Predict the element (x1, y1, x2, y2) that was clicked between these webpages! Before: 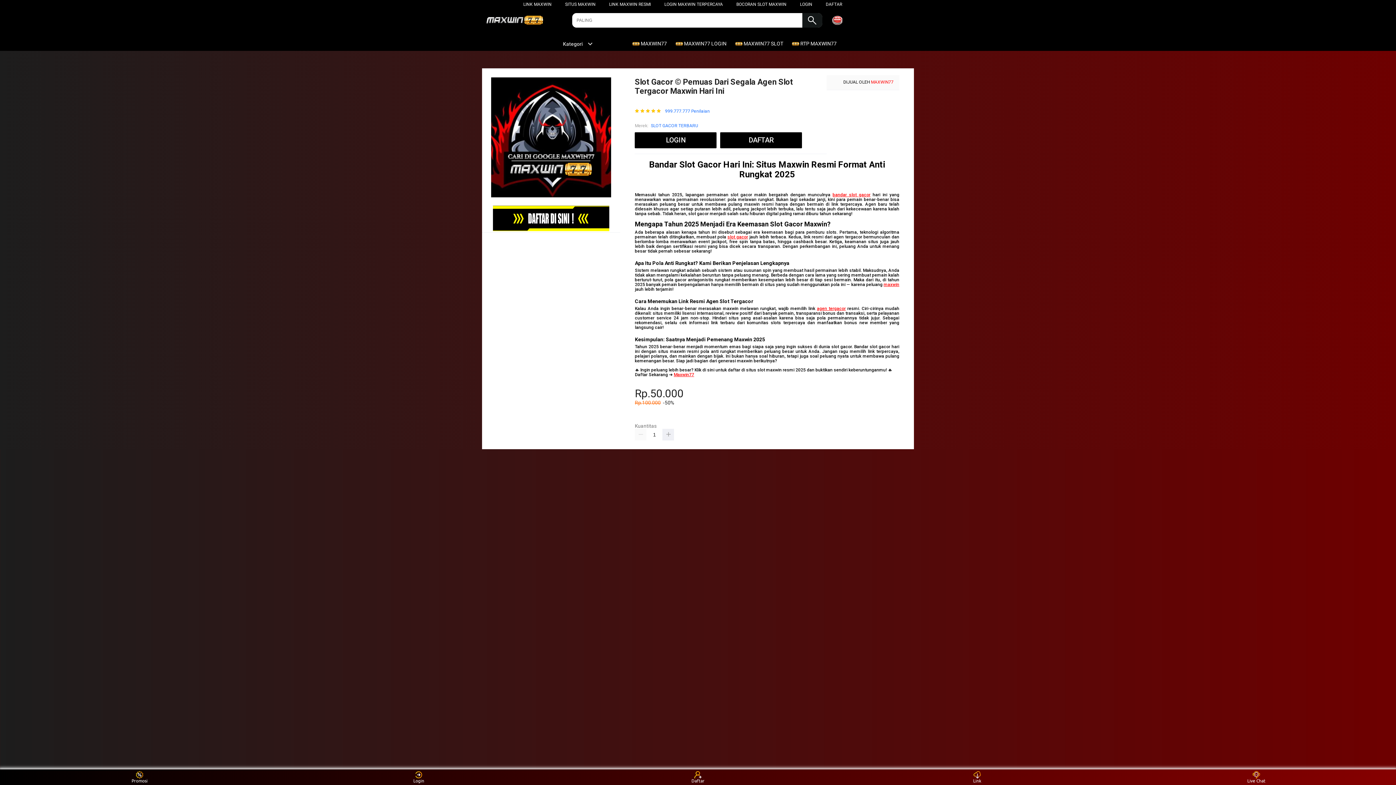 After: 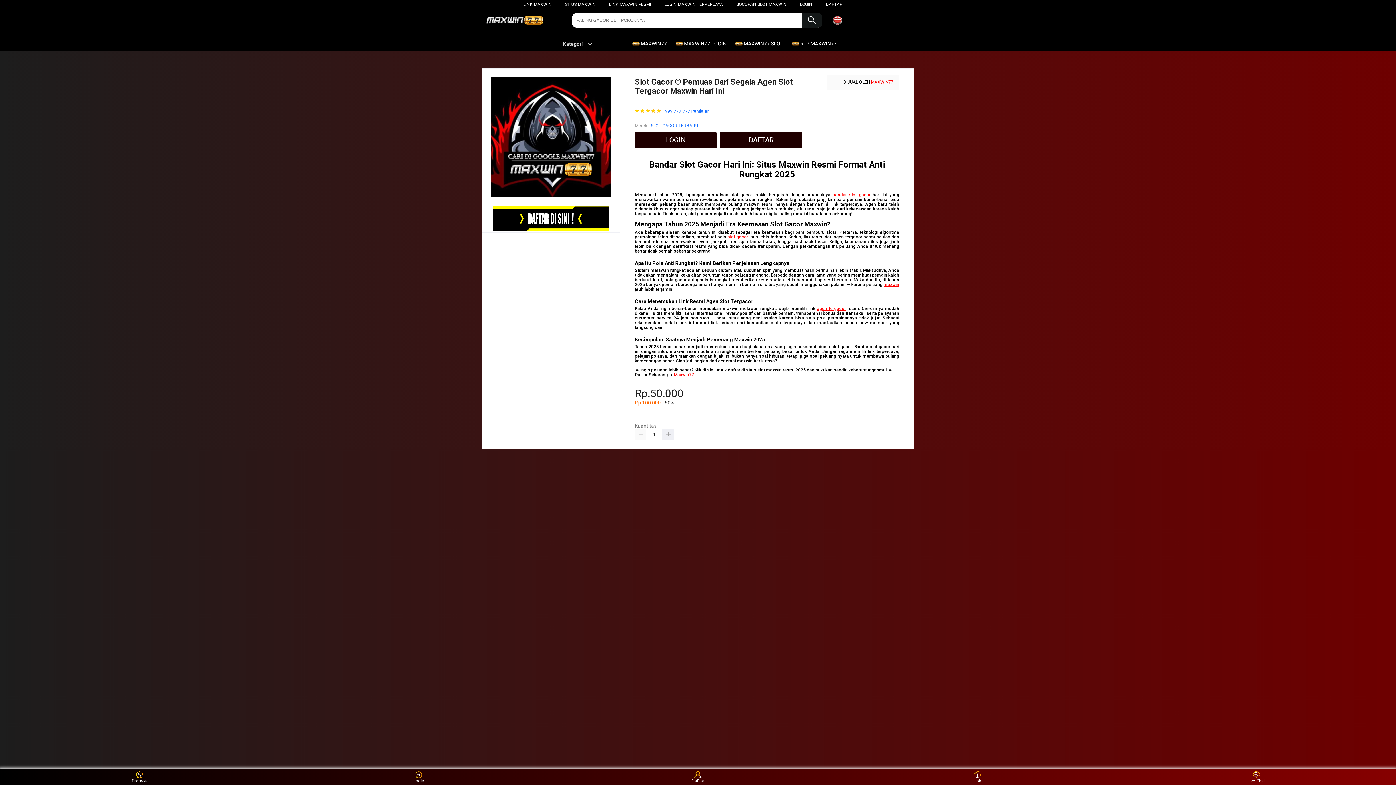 Action: label:  MAXWIN77 SLOT bbox: (735, 36, 787, 50)